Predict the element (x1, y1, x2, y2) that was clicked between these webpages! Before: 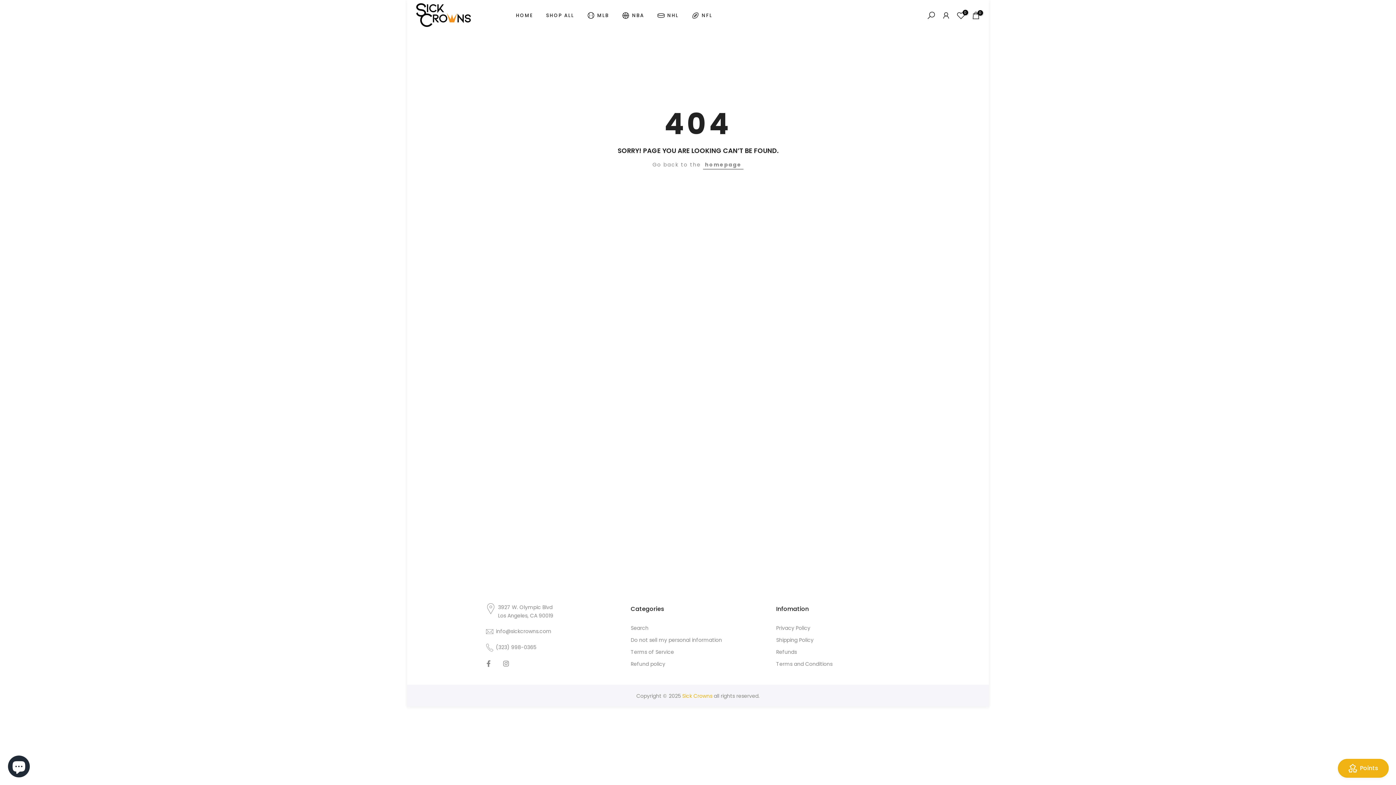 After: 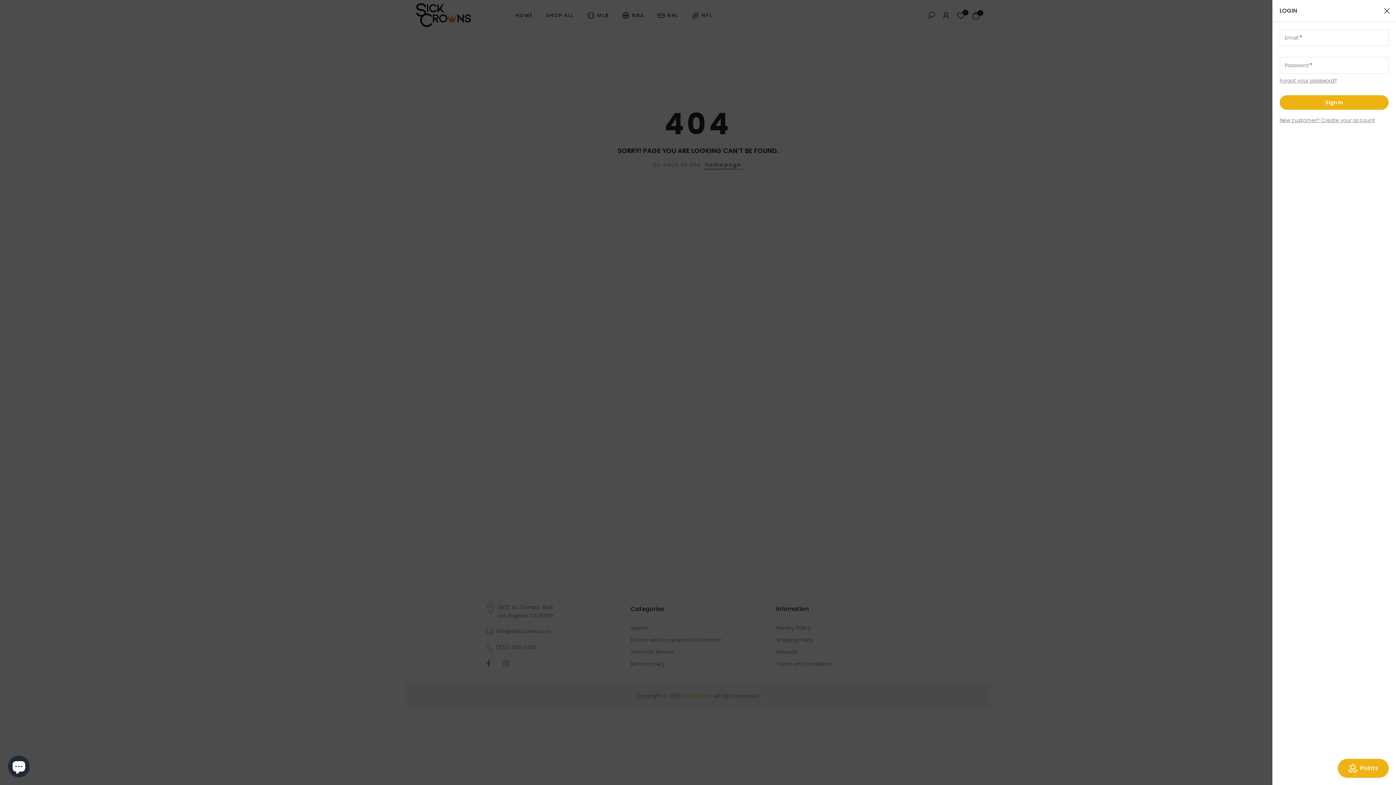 Action: bbox: (941, 10, 950, 20)